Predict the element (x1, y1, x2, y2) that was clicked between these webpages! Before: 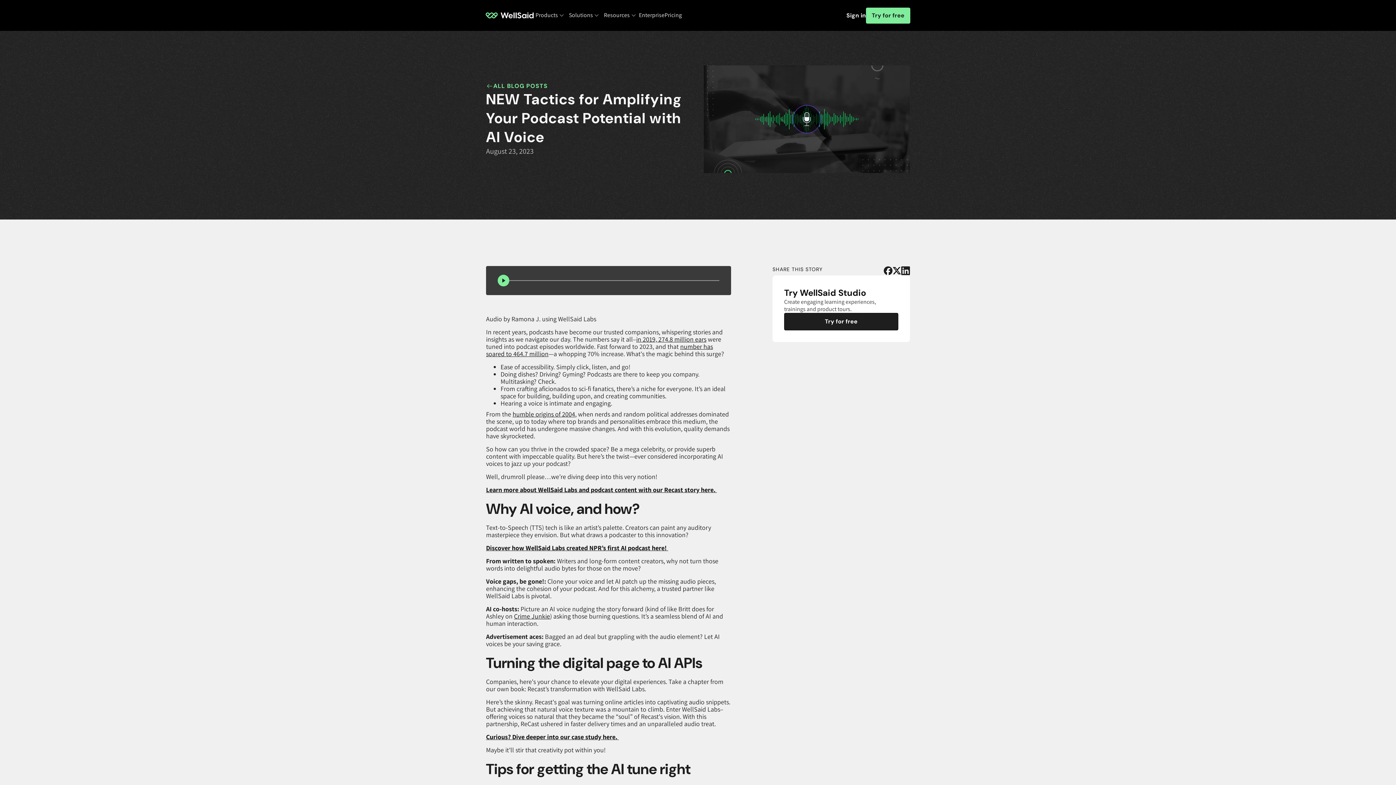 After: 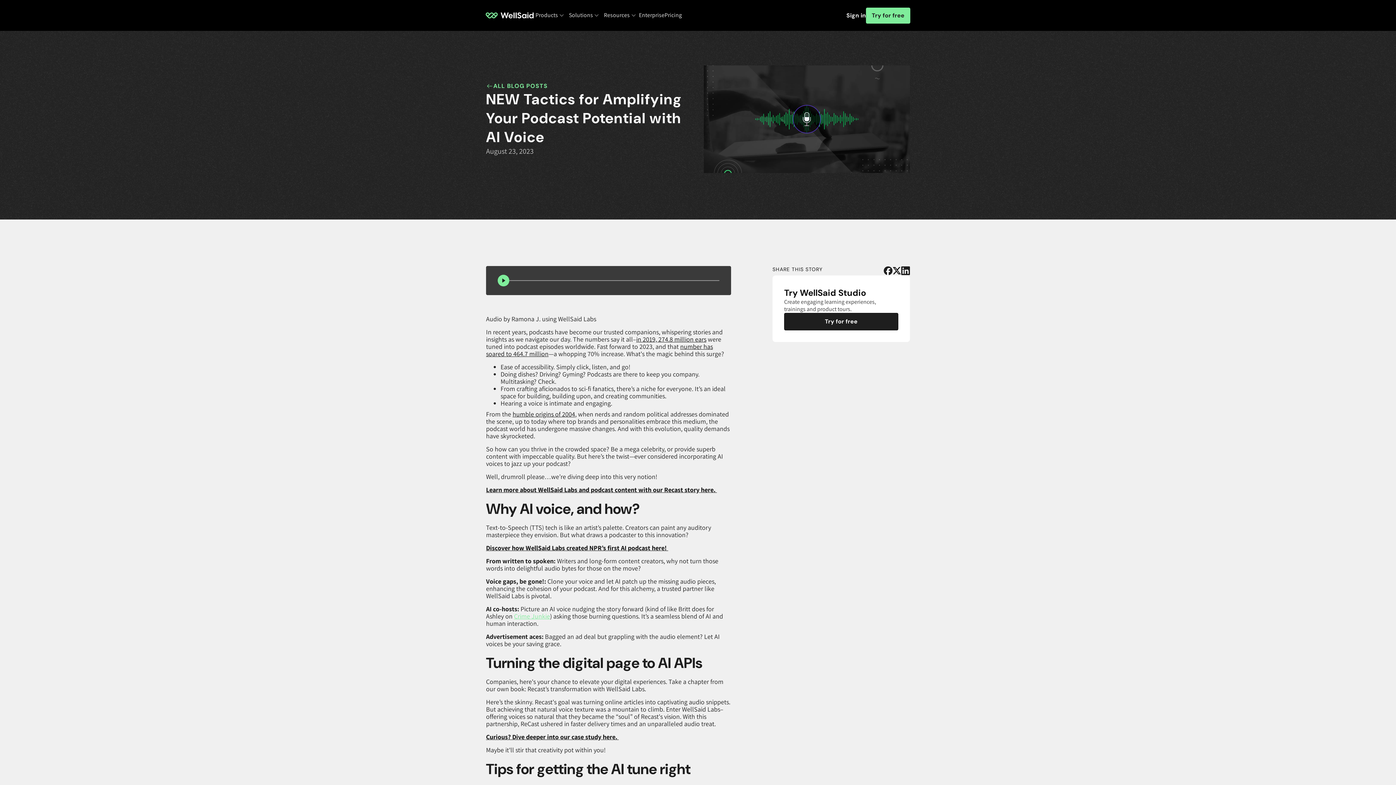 Action: bbox: (514, 612, 550, 620) label: Crime Junkie